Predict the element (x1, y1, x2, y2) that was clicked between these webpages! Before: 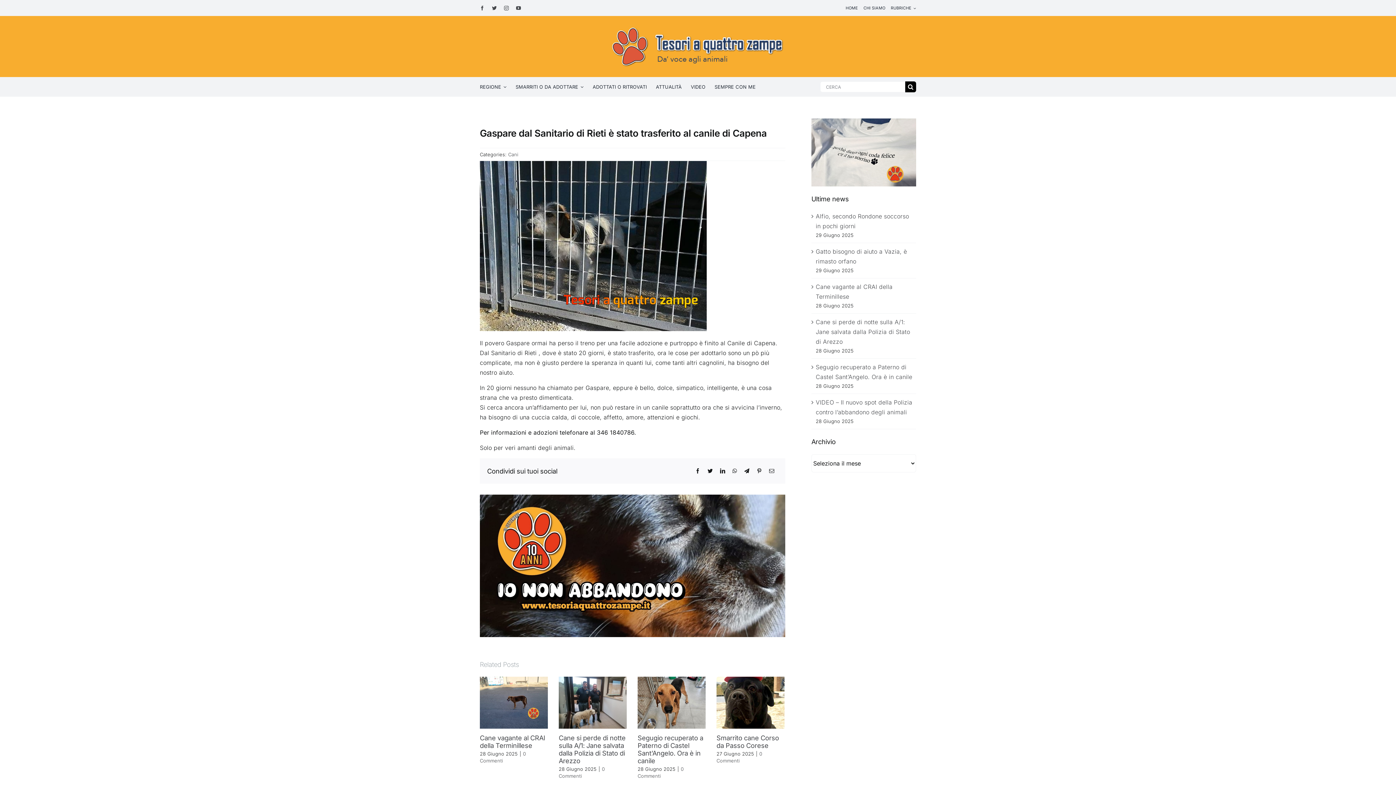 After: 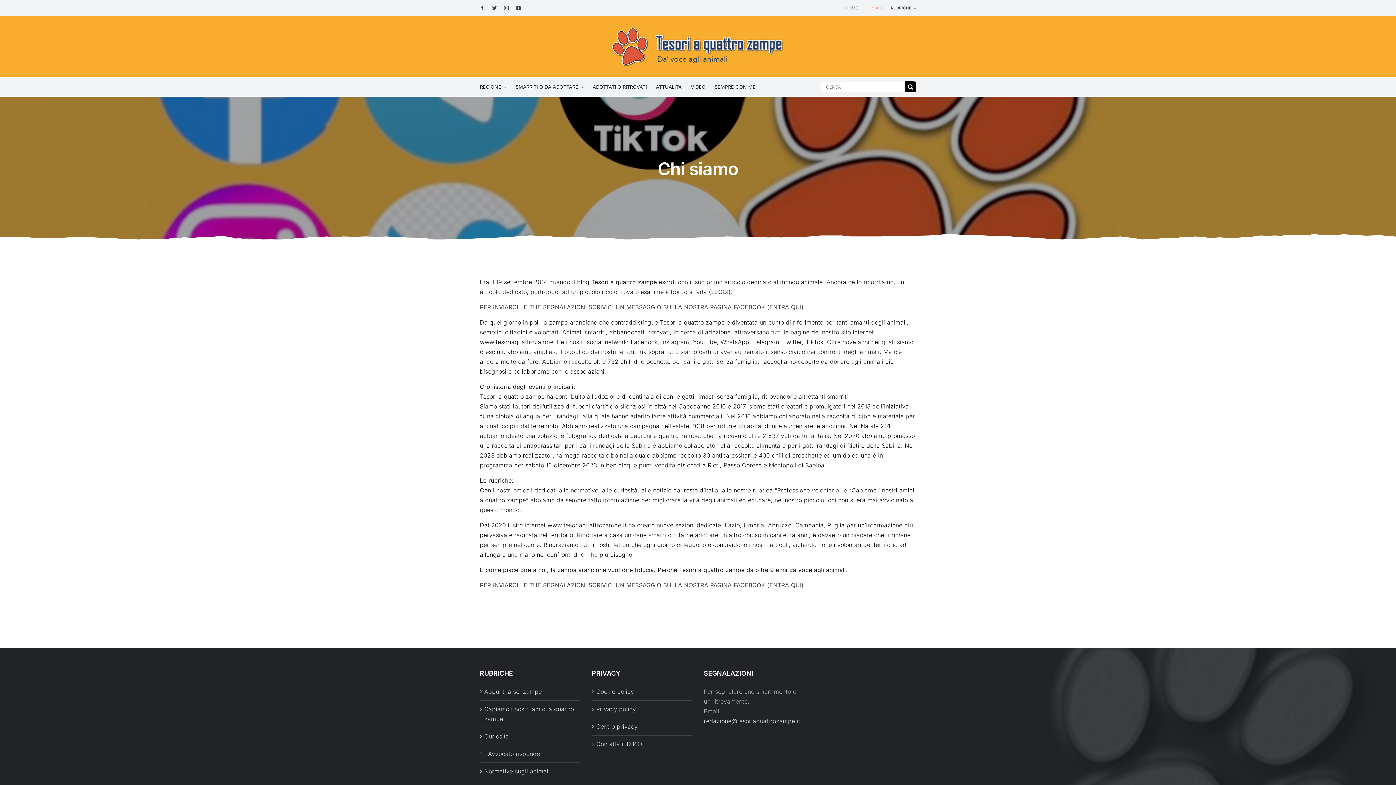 Action: label: CHI SIAMO bbox: (863, 0, 885, 16)